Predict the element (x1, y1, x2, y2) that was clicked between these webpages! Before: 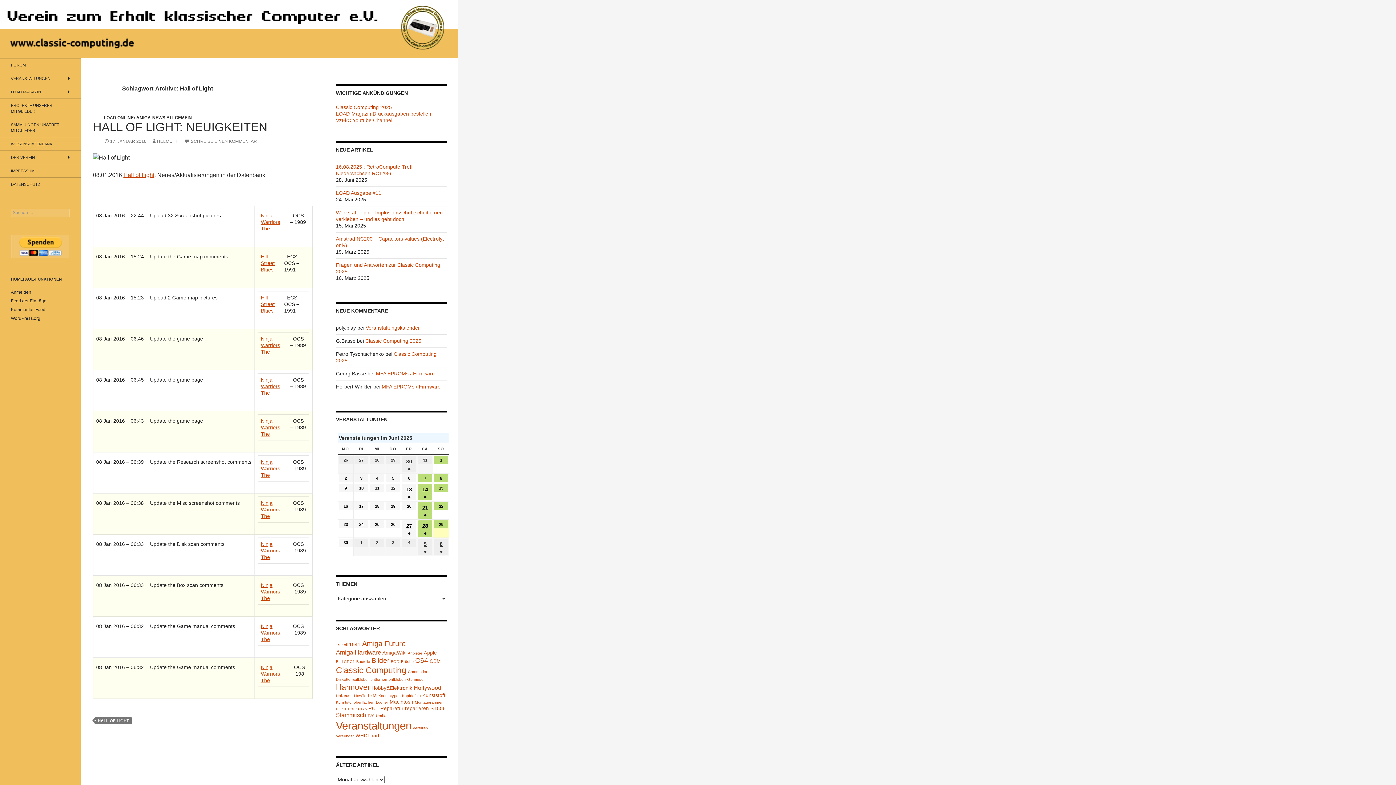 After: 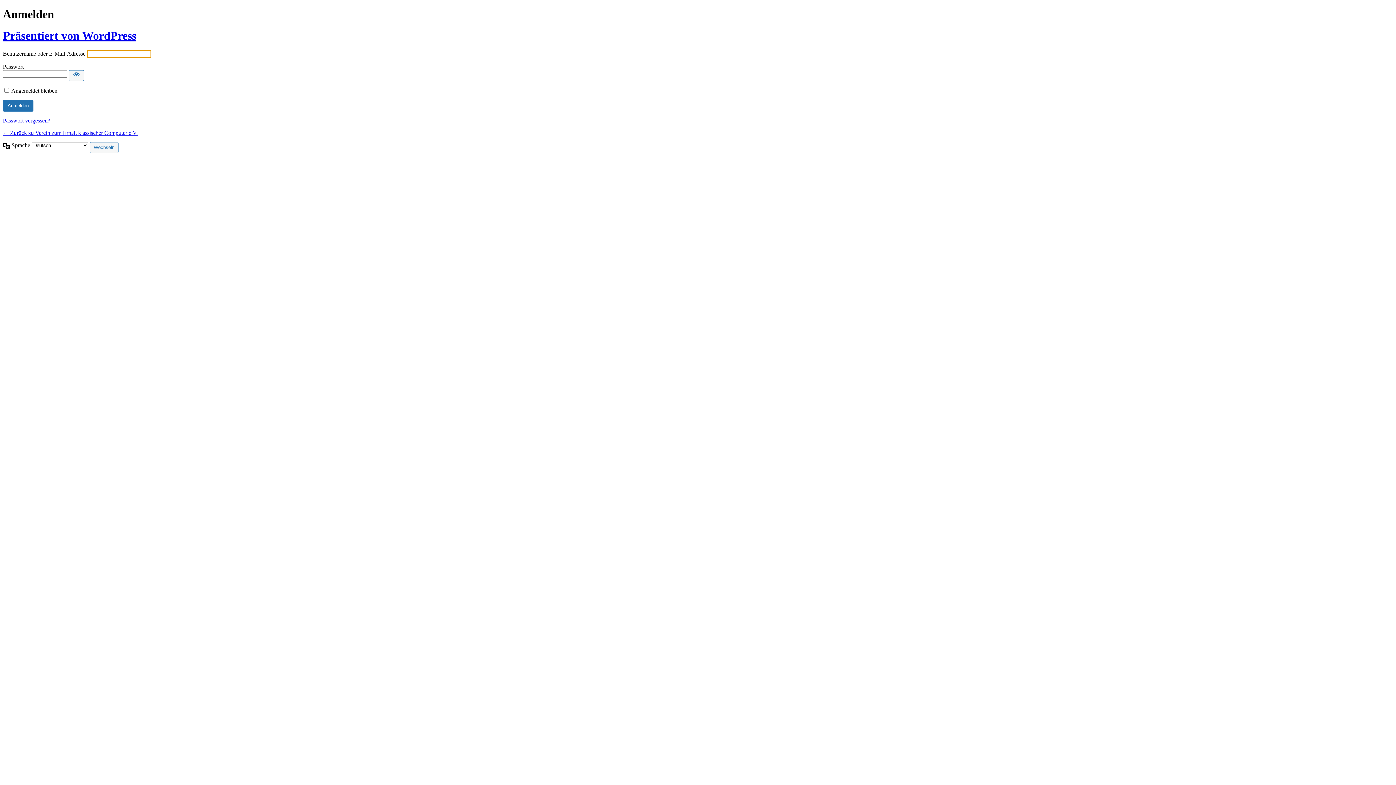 Action: label: Anmelden bbox: (10, 289, 31, 294)